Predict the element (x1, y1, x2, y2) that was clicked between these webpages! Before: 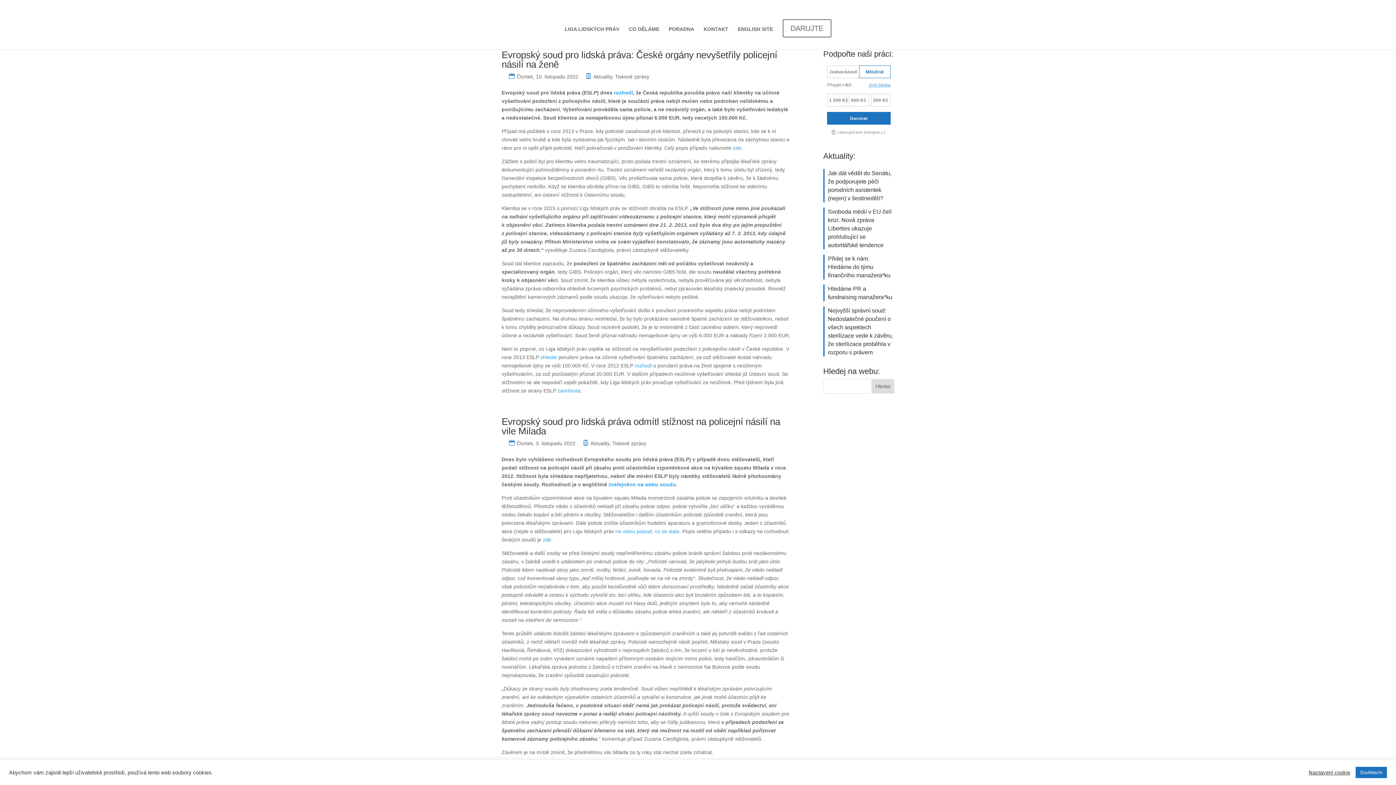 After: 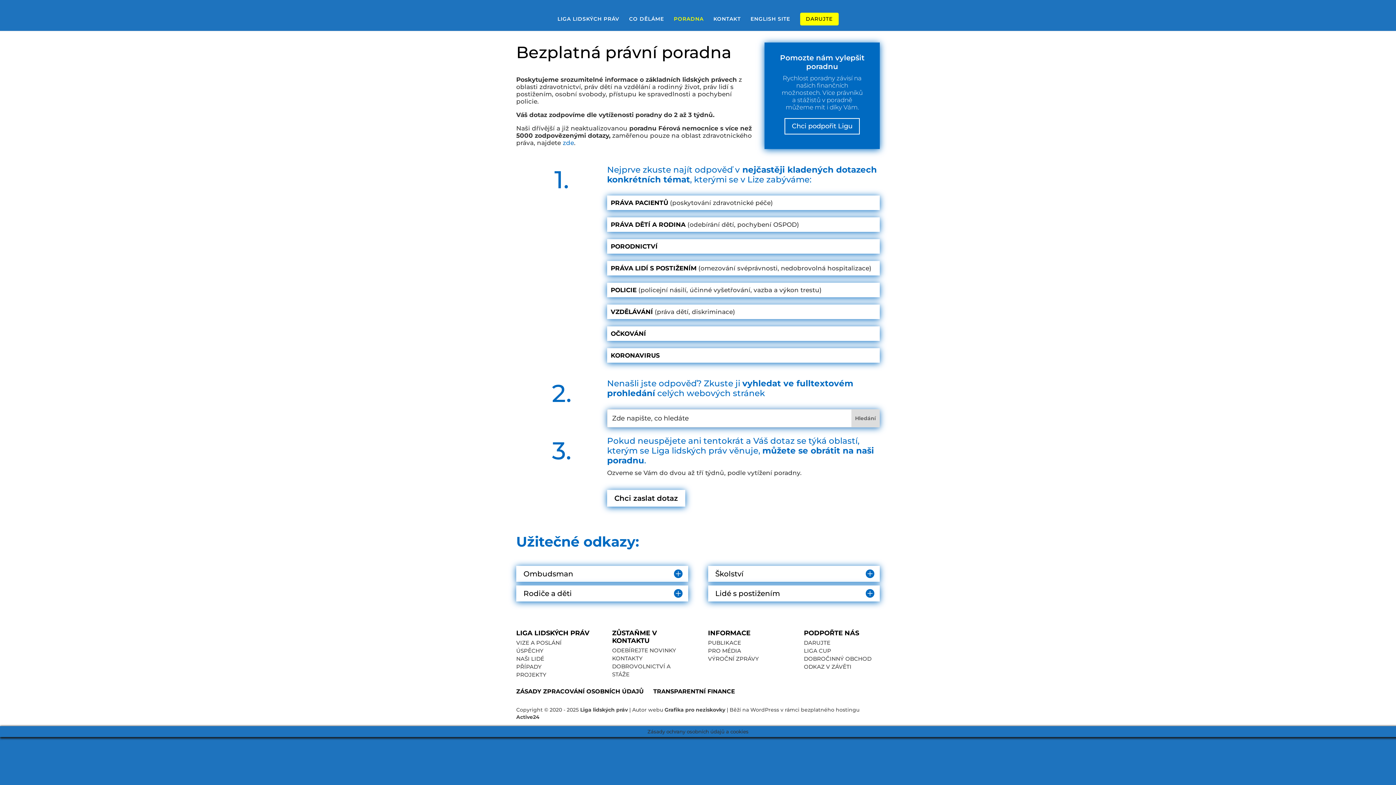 Action: label: PORADNA bbox: (668, 26, 694, 43)